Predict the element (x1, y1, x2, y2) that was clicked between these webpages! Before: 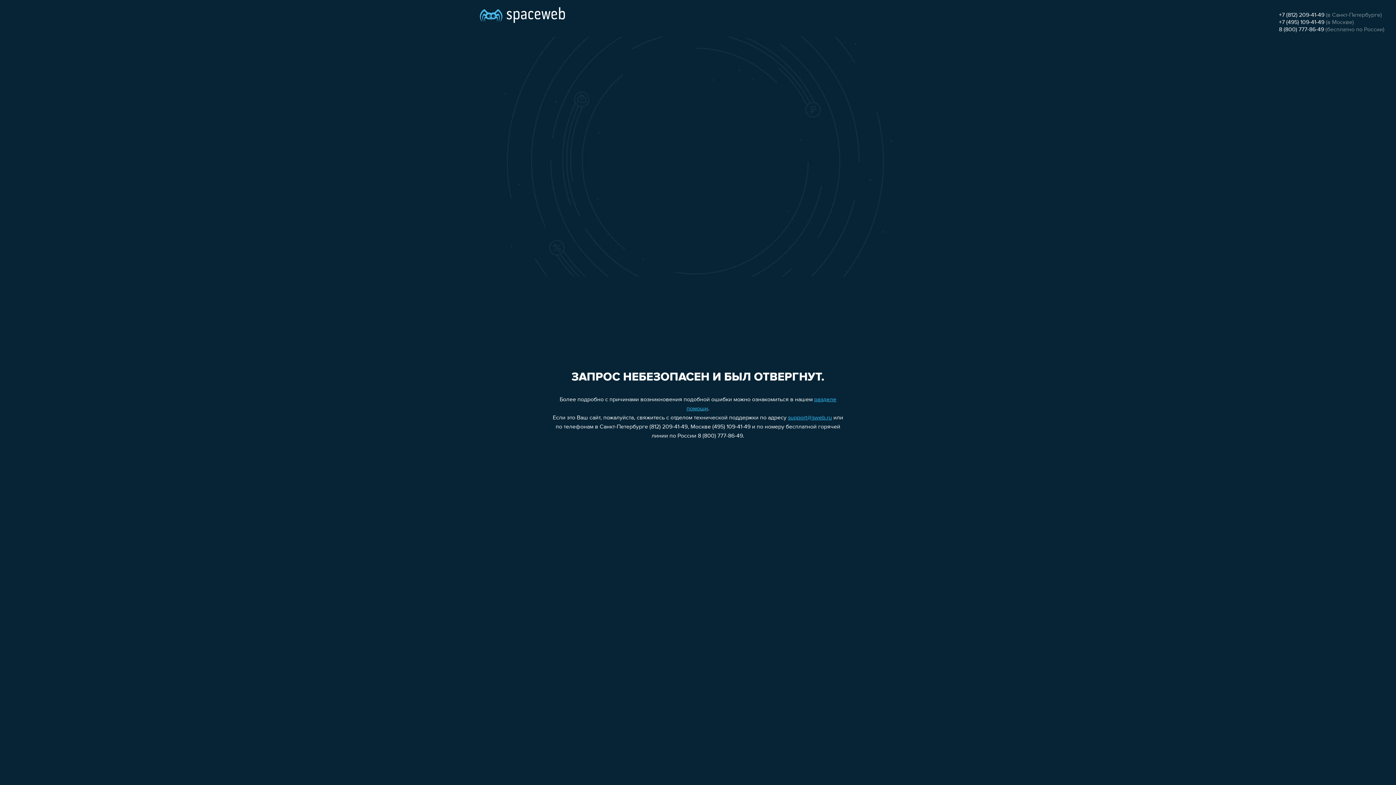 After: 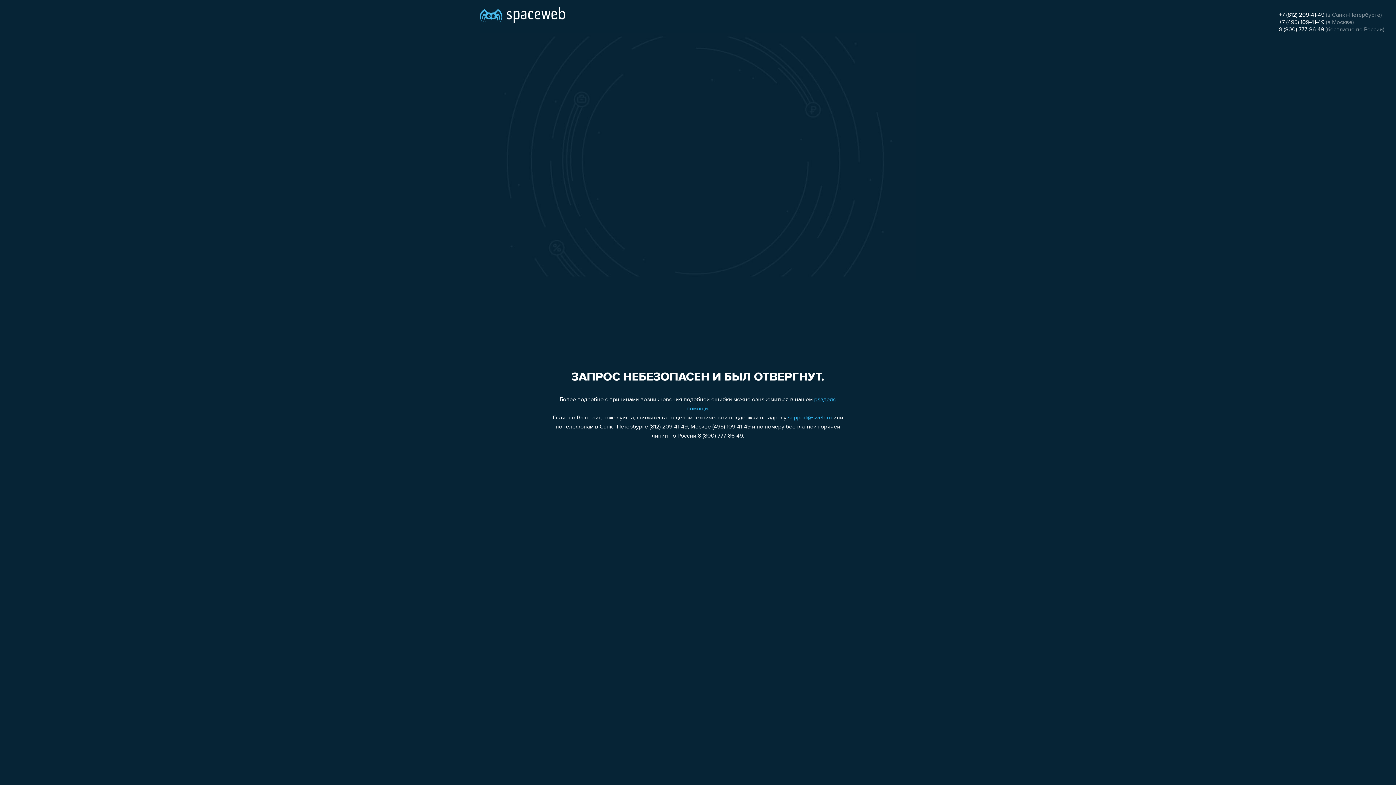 Action: bbox: (1279, 19, 1324, 25) label: +7 (495) 109-41-49